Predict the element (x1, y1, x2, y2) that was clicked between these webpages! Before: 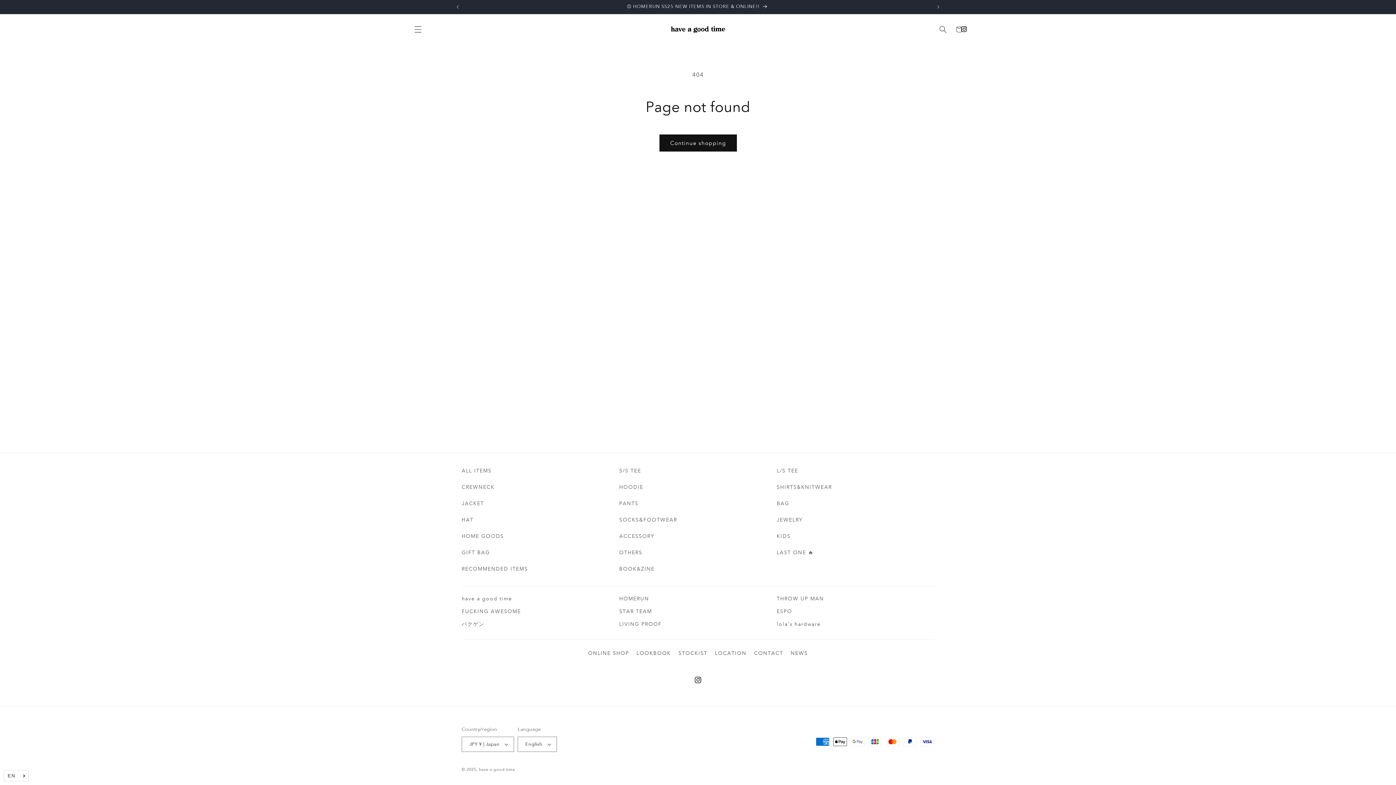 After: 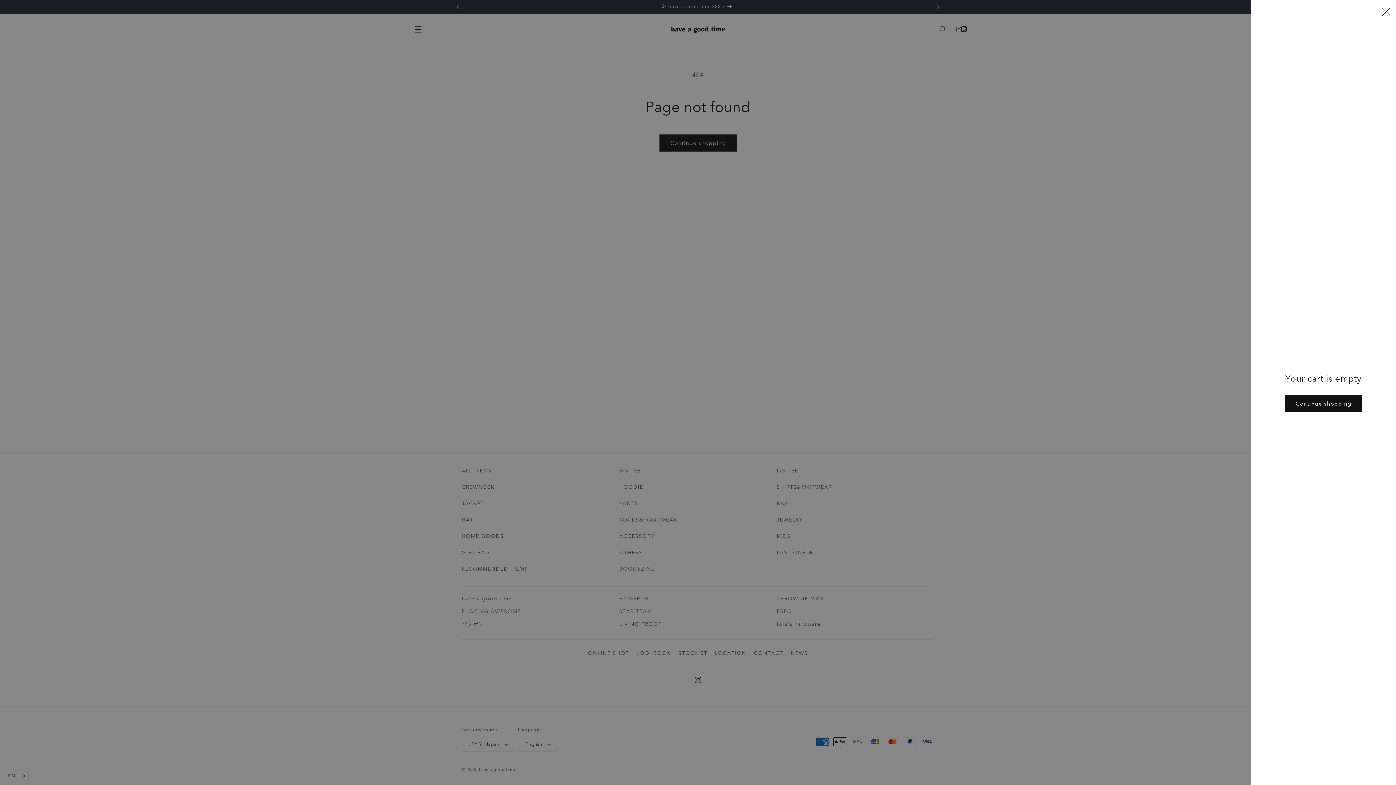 Action: bbox: (952, 21, 965, 37) label: Cart